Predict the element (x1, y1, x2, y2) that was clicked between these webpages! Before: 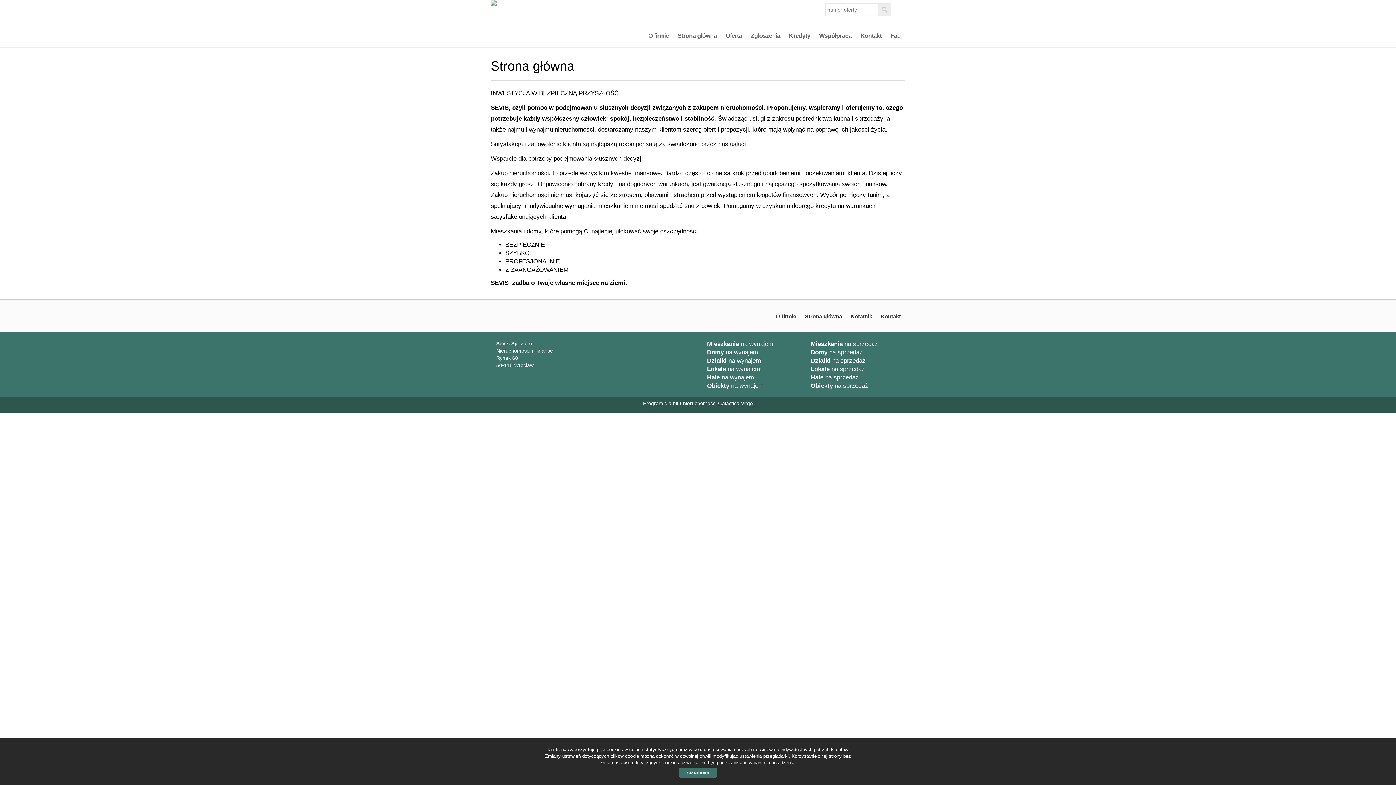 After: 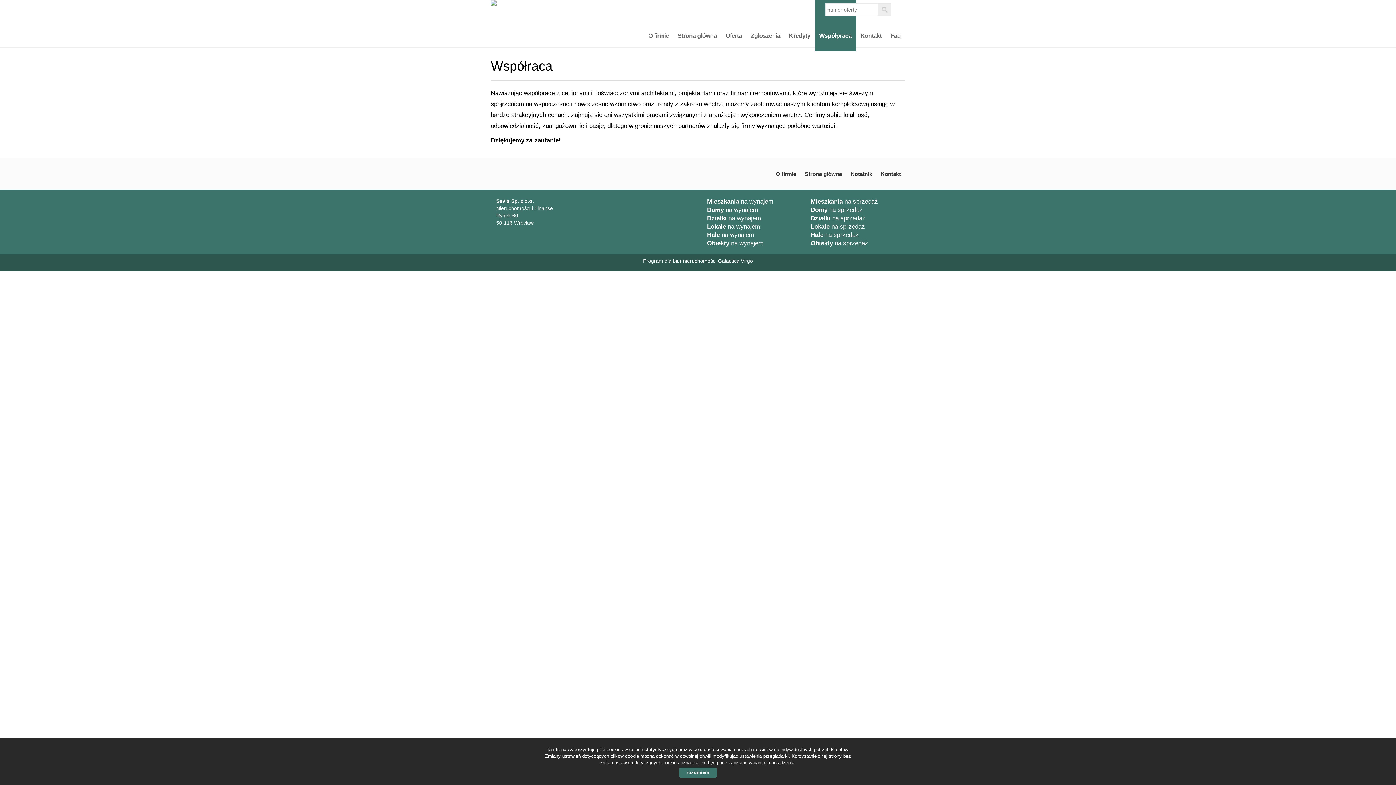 Action: bbox: (816, 1, 854, 50) label: Współpraca